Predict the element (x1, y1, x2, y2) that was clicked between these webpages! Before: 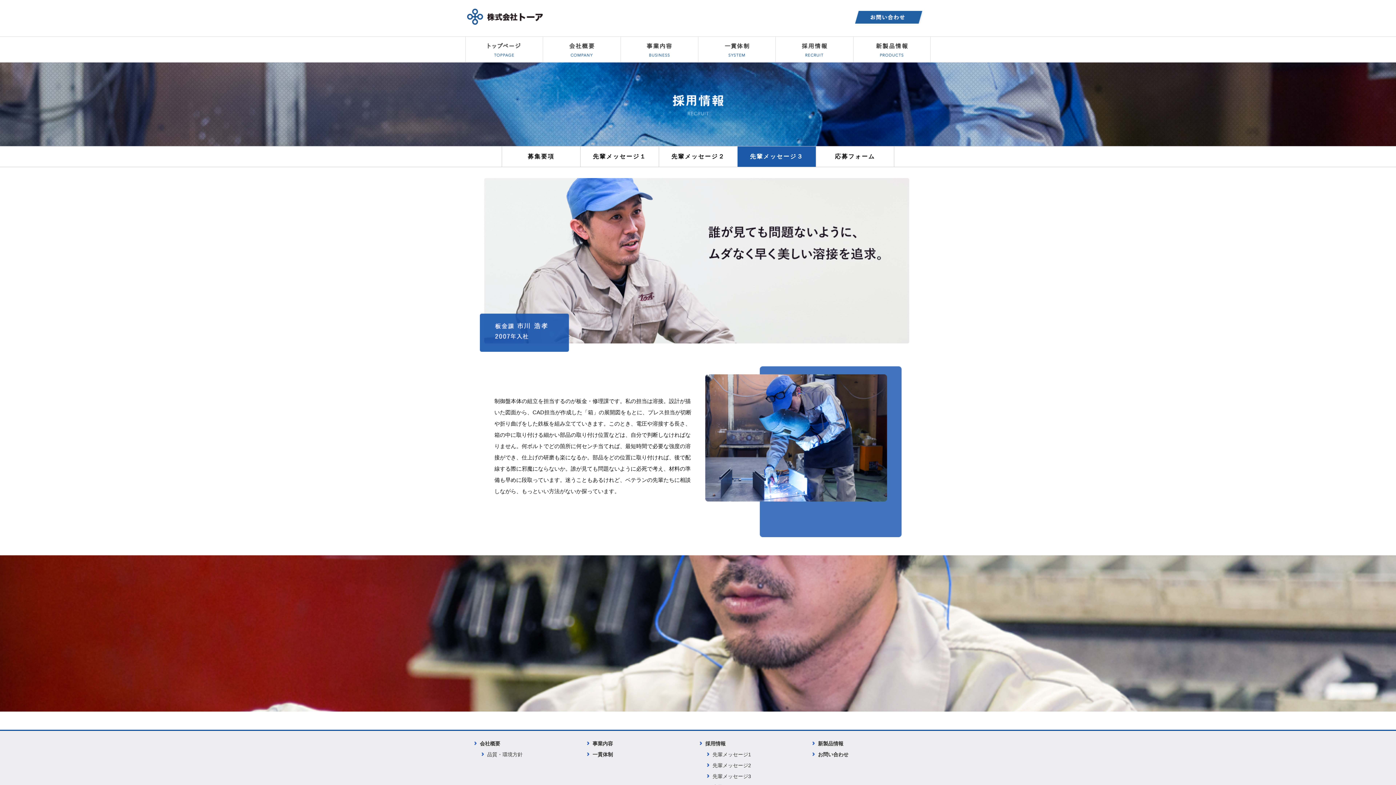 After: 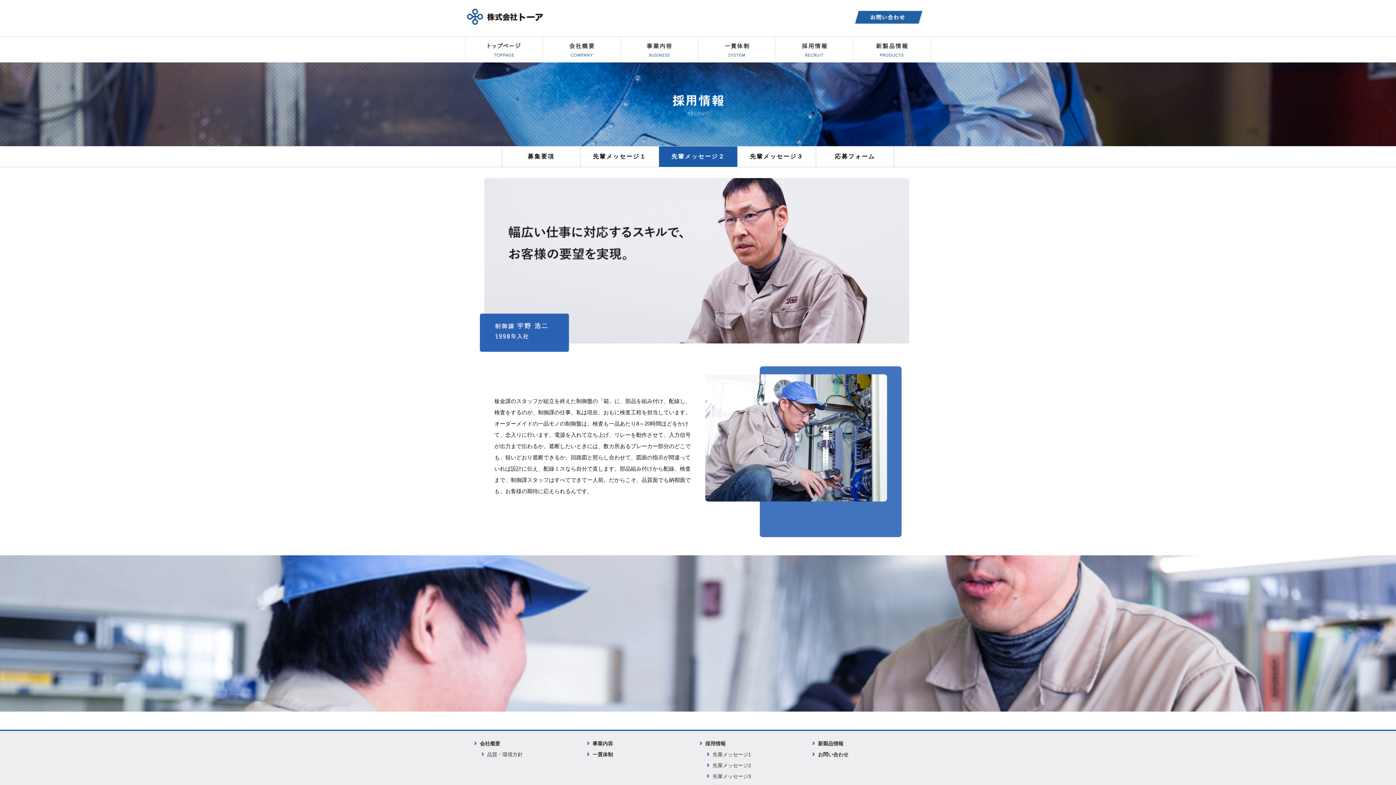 Action: label: 先輩メッセージ２ bbox: (659, 146, 737, 166)